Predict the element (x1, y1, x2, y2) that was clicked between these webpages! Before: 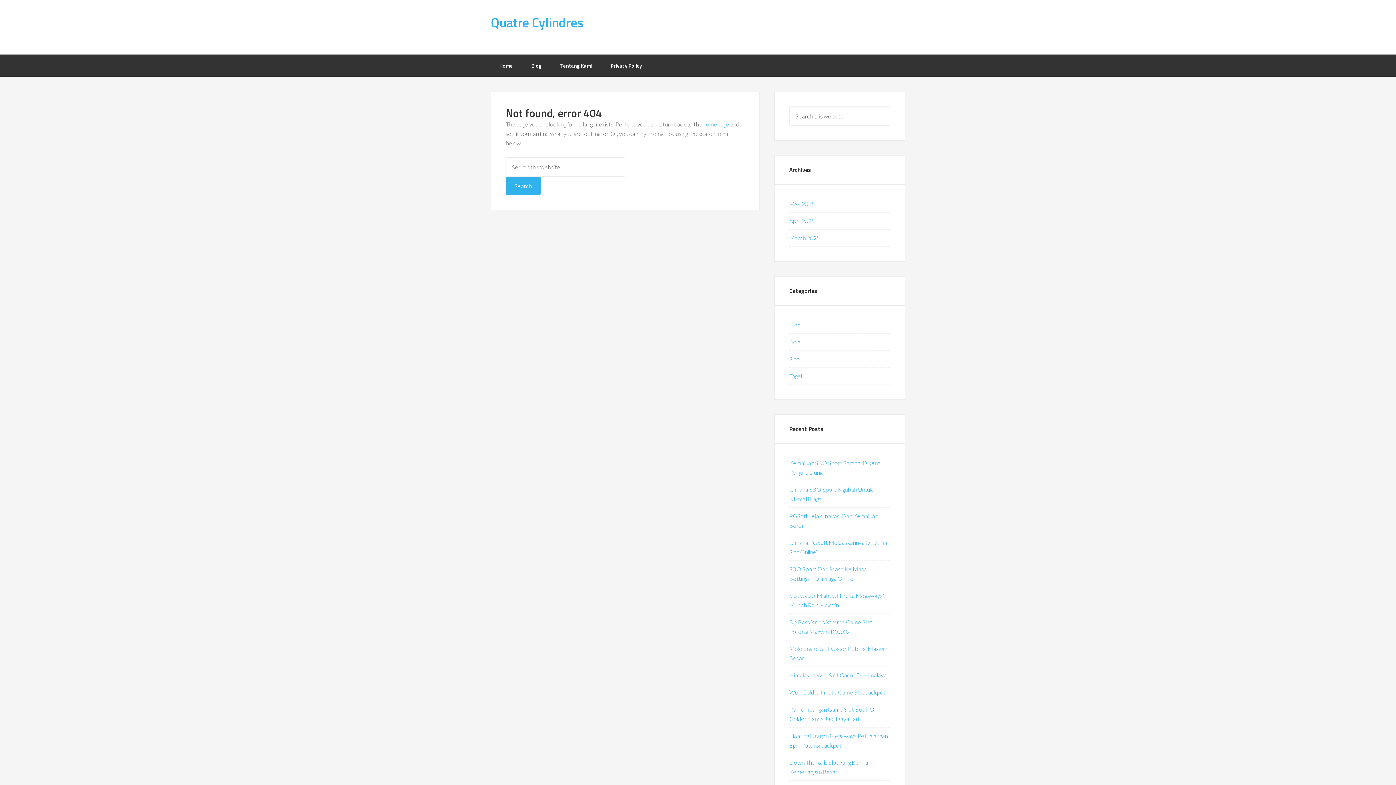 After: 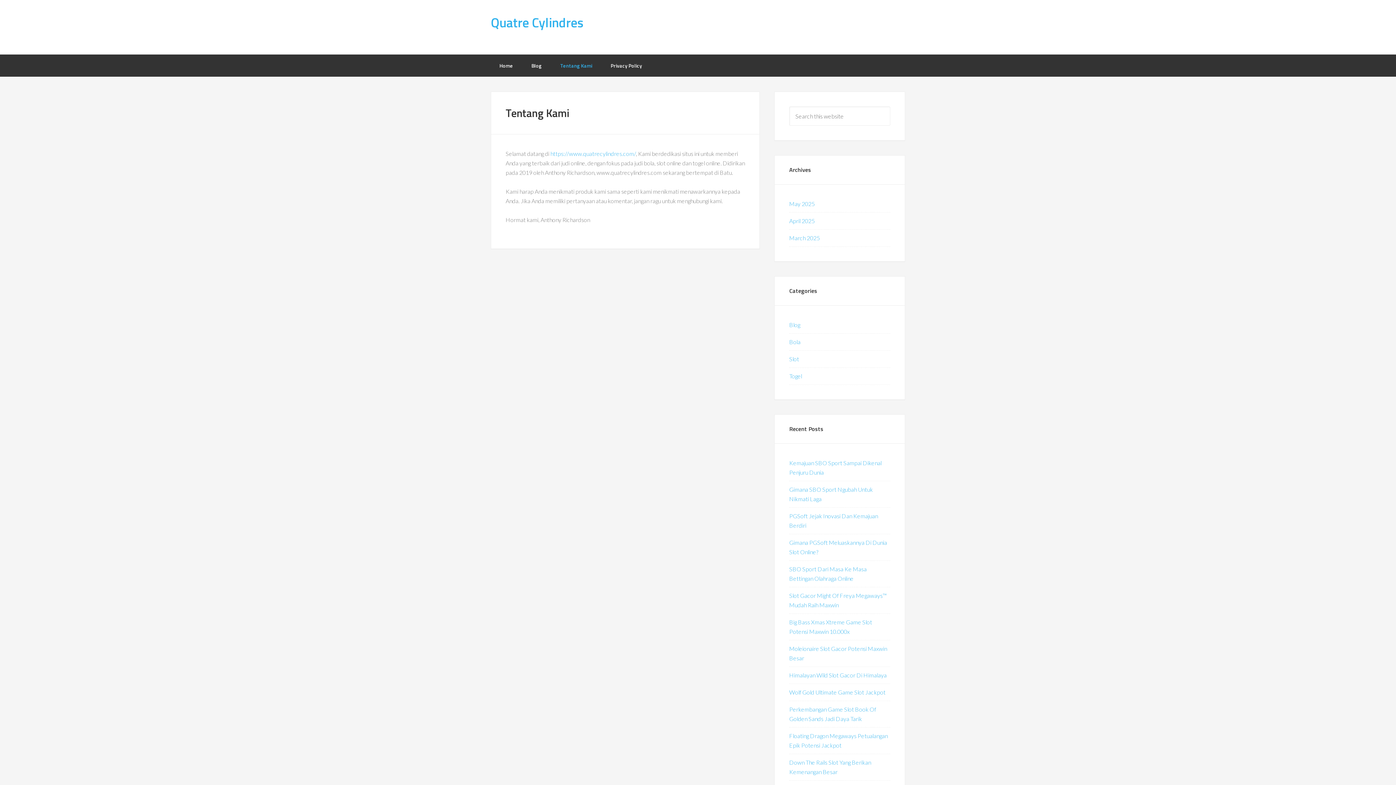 Action: label: Tentang Kami bbox: (551, 54, 601, 76)